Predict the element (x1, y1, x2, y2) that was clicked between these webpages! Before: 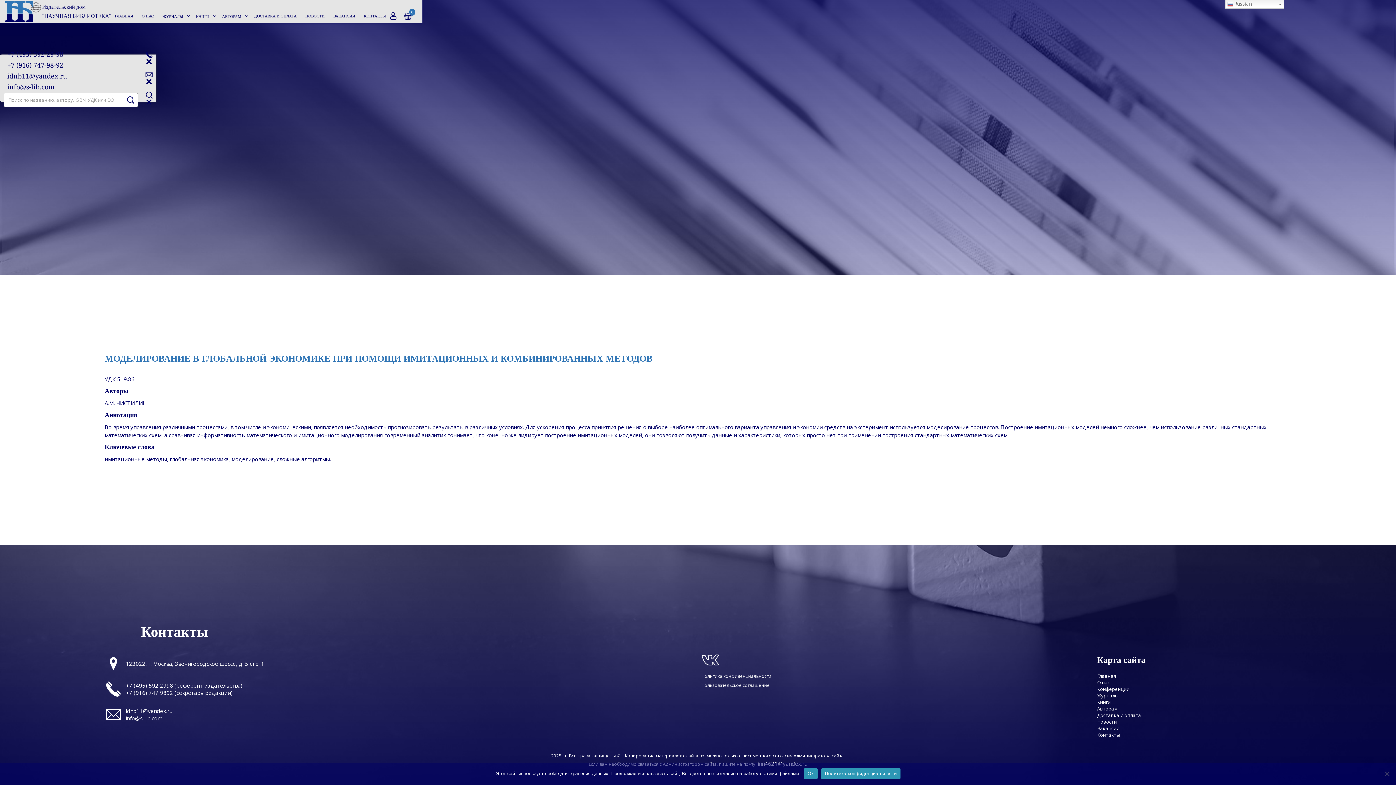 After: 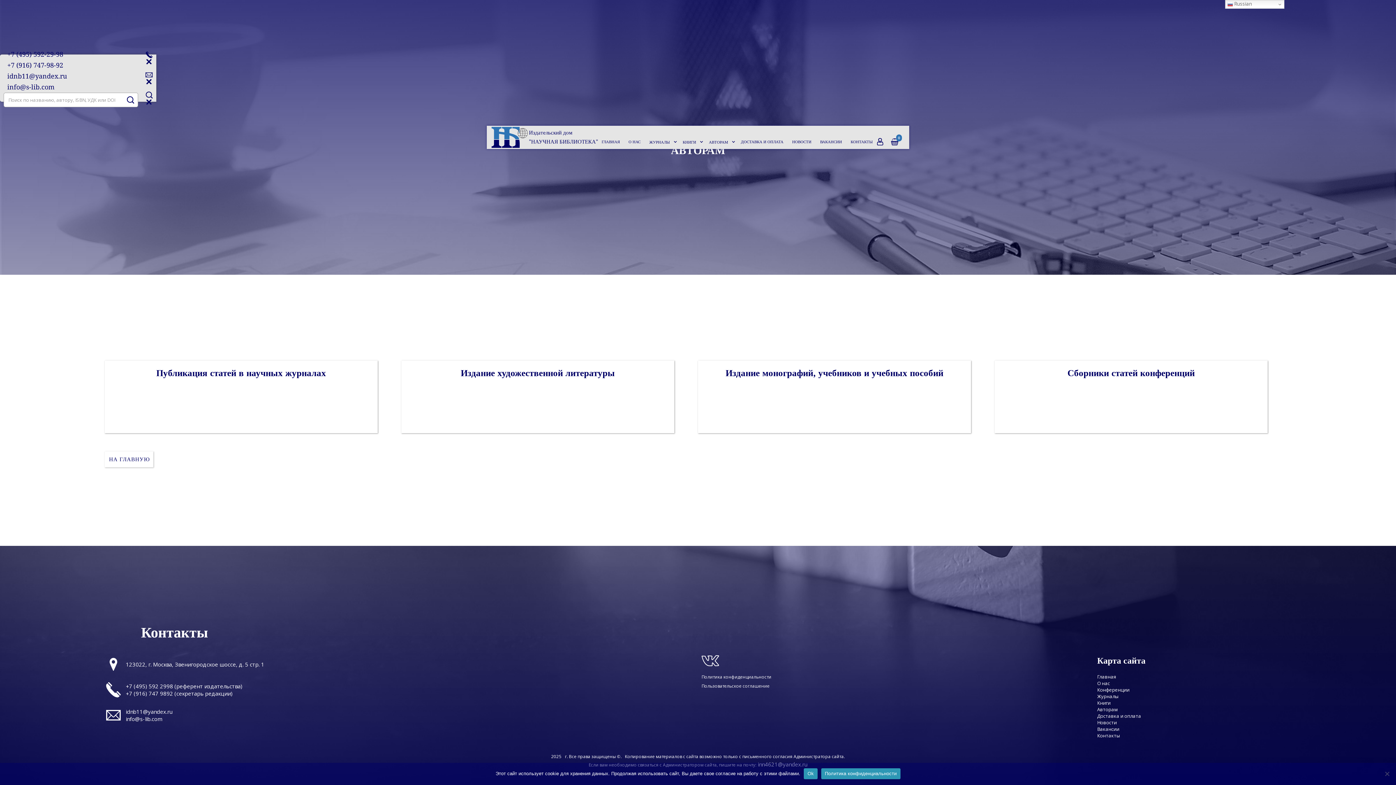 Action: label: Авторам bbox: (1097, 705, 1291, 712)